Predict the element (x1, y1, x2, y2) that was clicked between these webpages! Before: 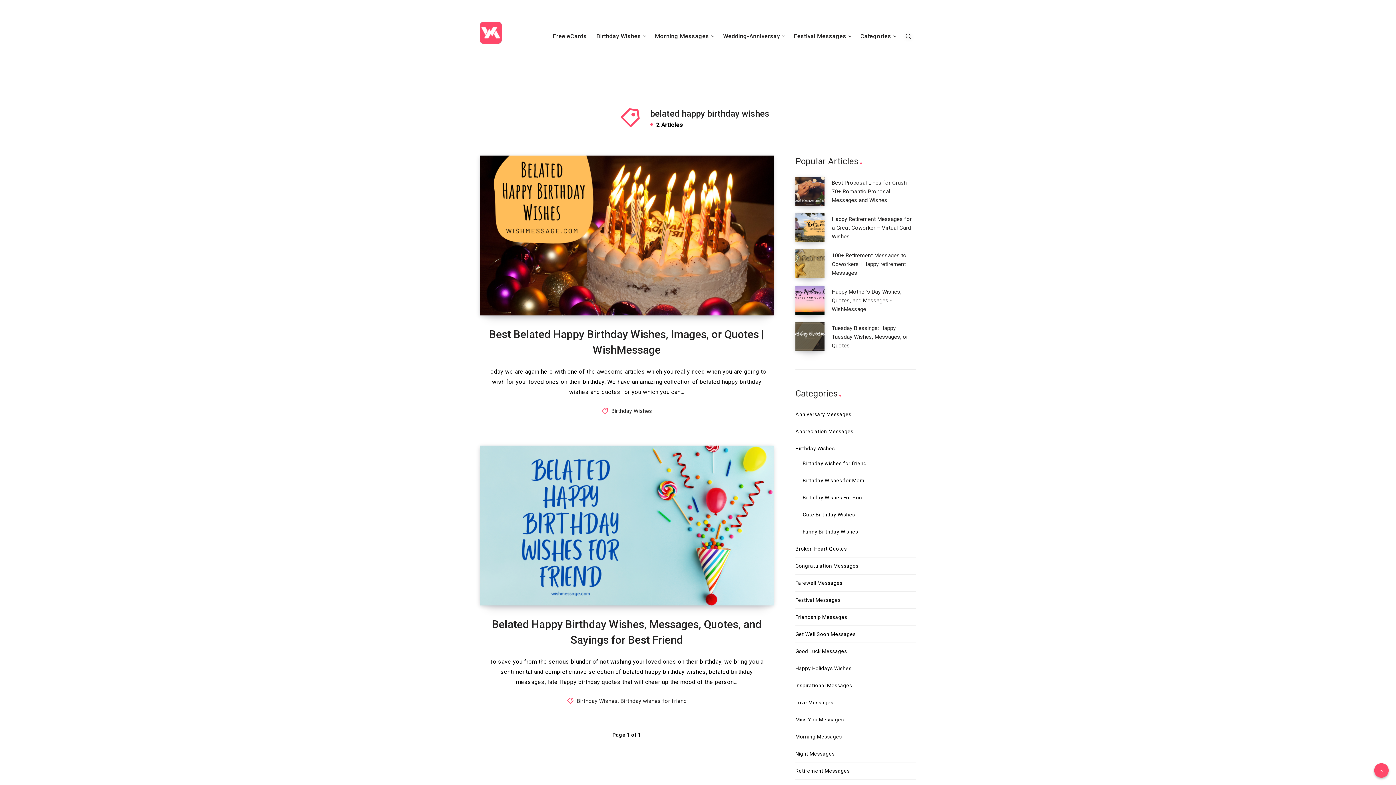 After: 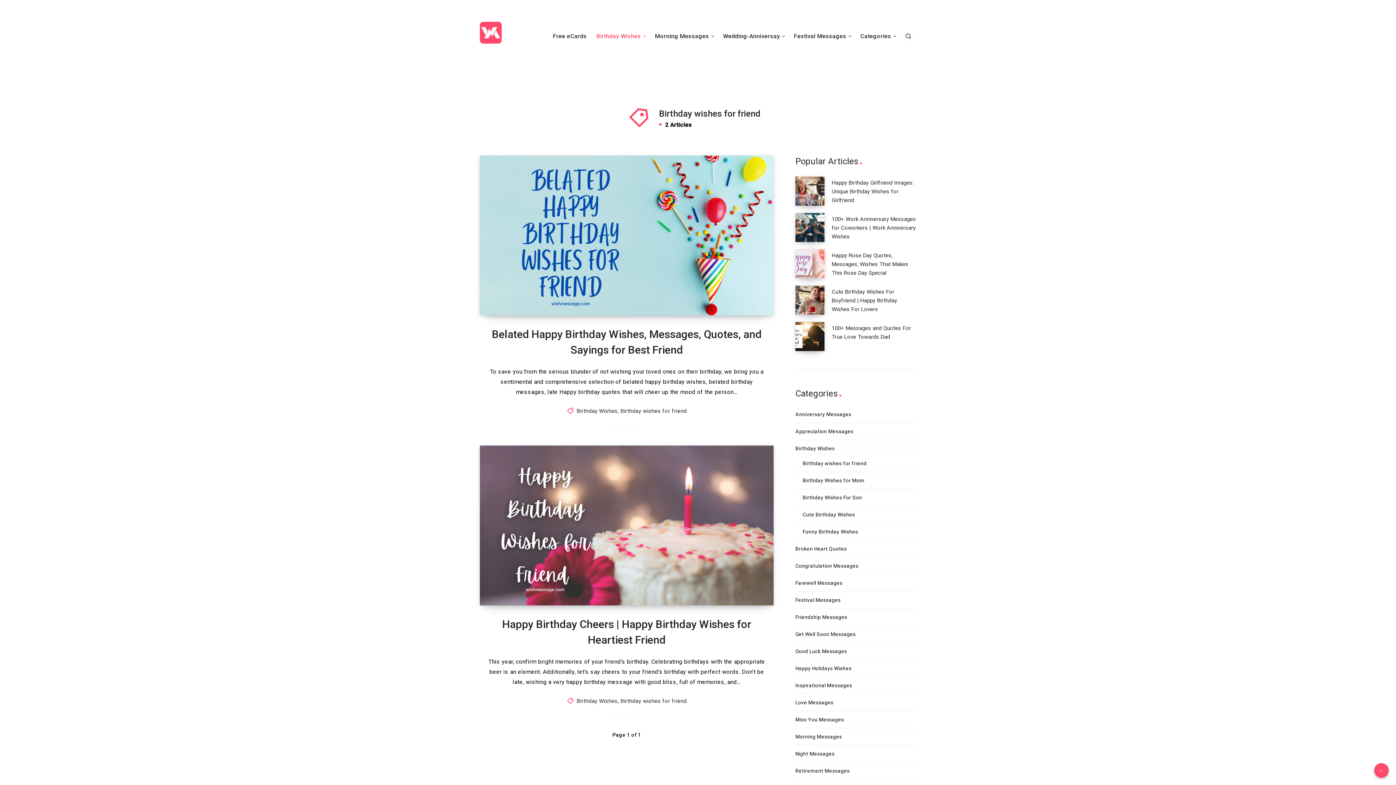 Action: bbox: (620, 698, 686, 704) label: Birthday wishes for friend